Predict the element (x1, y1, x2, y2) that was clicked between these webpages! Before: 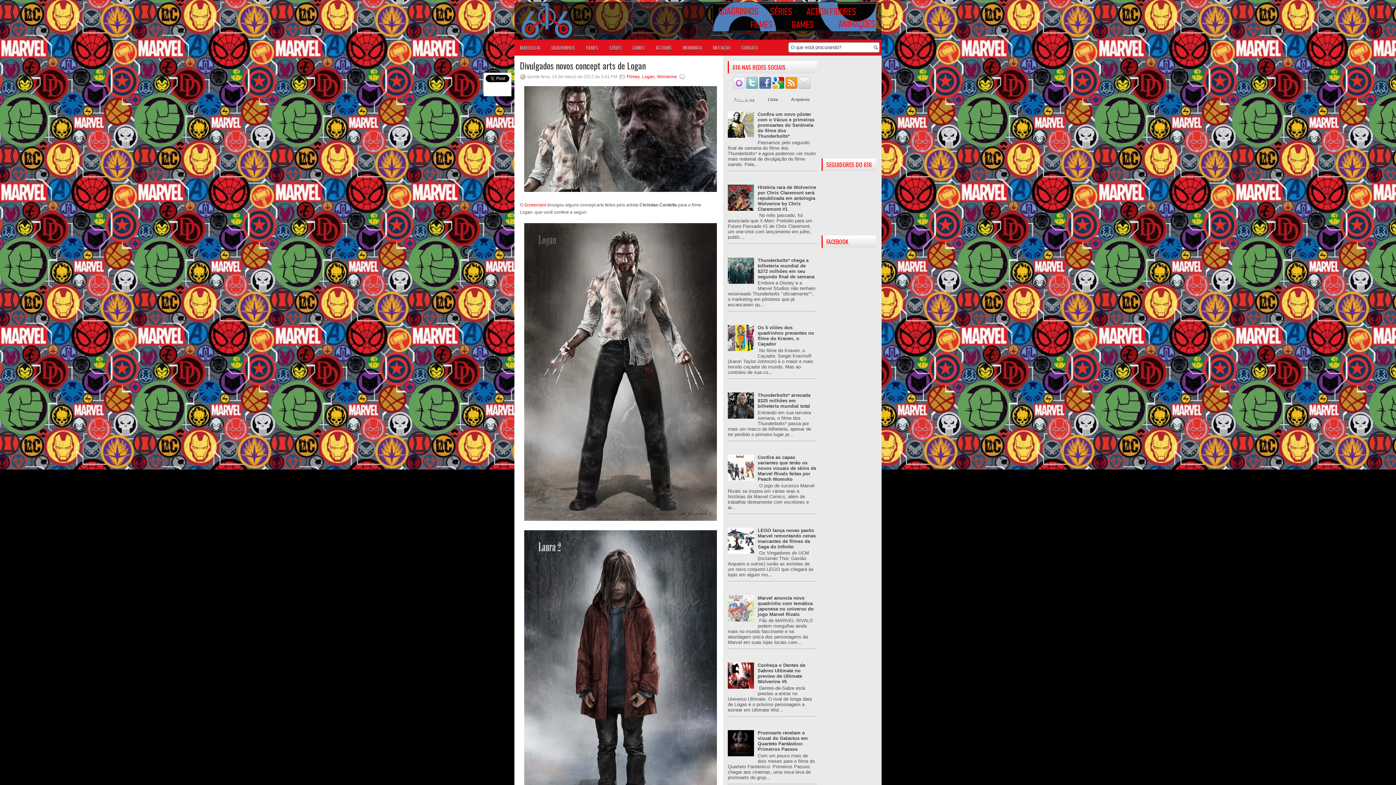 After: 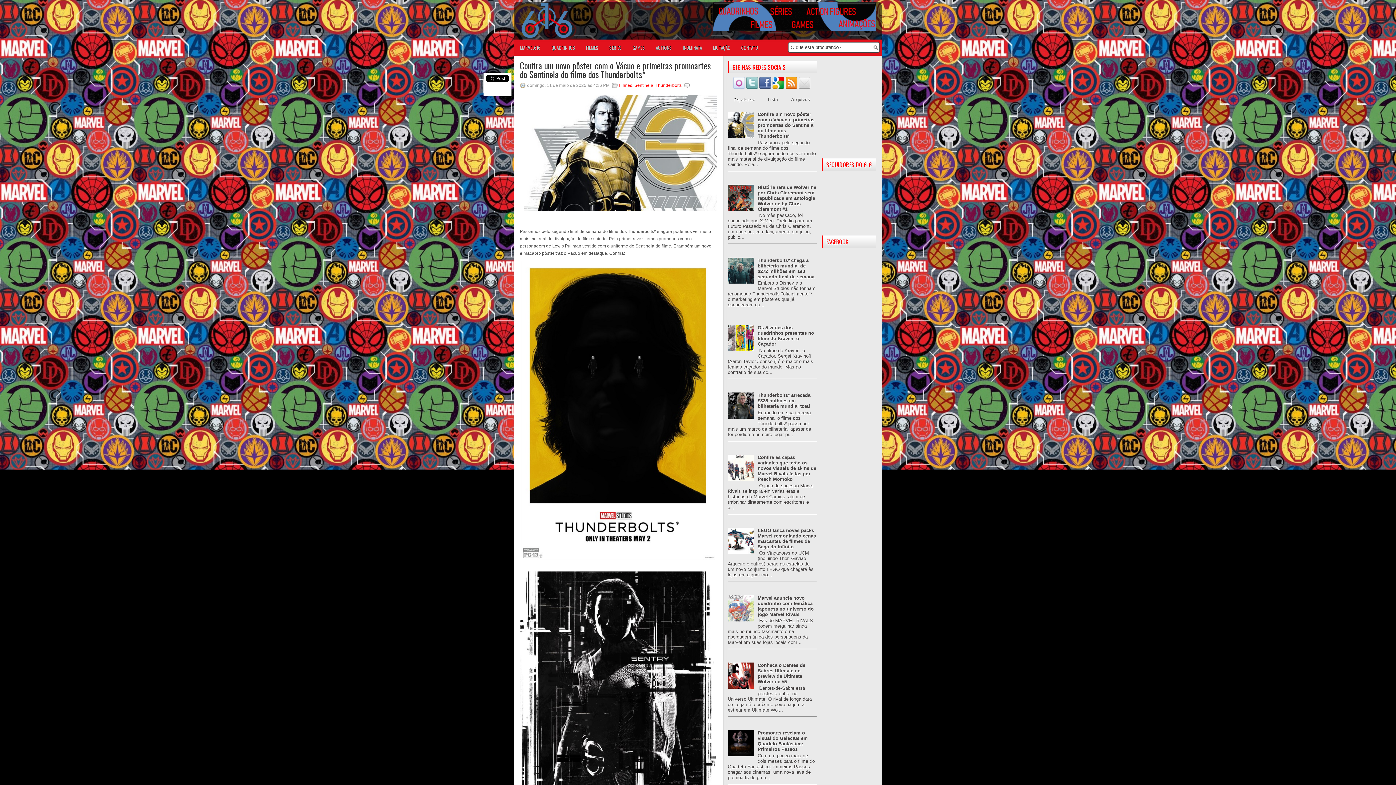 Action: label: Confira um novo pôster com o Vácuo e primeiras promoartes do Sentinela do filme dos Thunderbolts* bbox: (757, 111, 814, 138)